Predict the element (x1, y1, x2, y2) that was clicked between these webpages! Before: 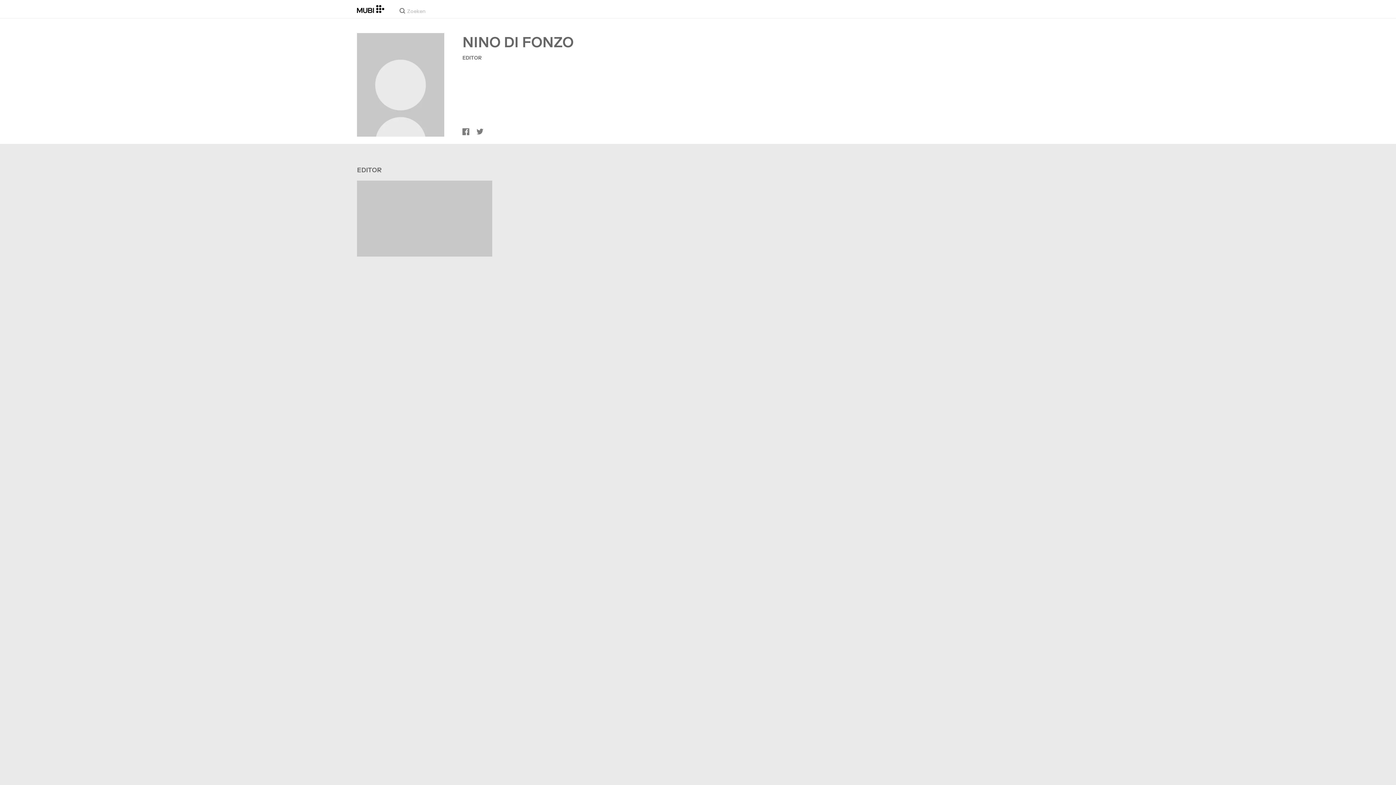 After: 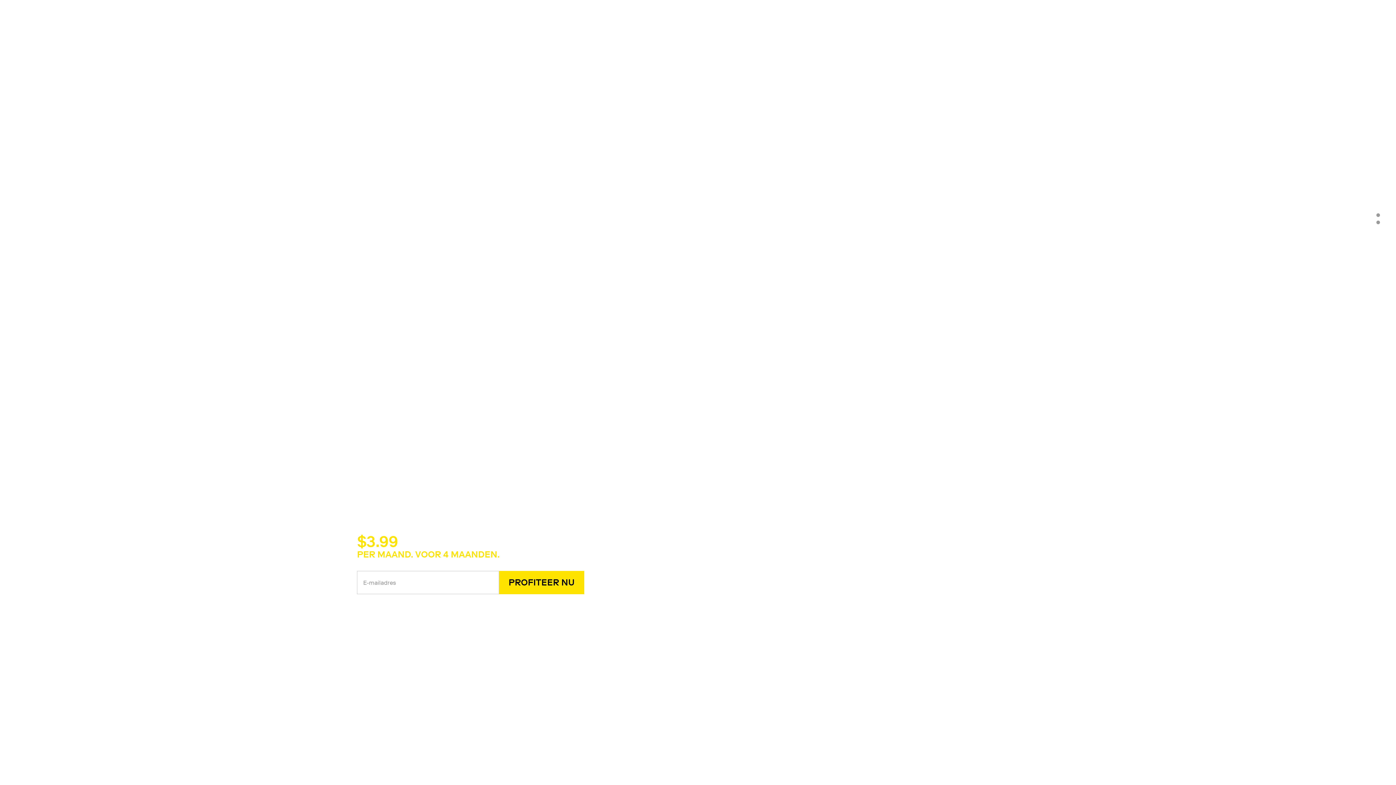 Action: bbox: (357, 5, 384, 13)